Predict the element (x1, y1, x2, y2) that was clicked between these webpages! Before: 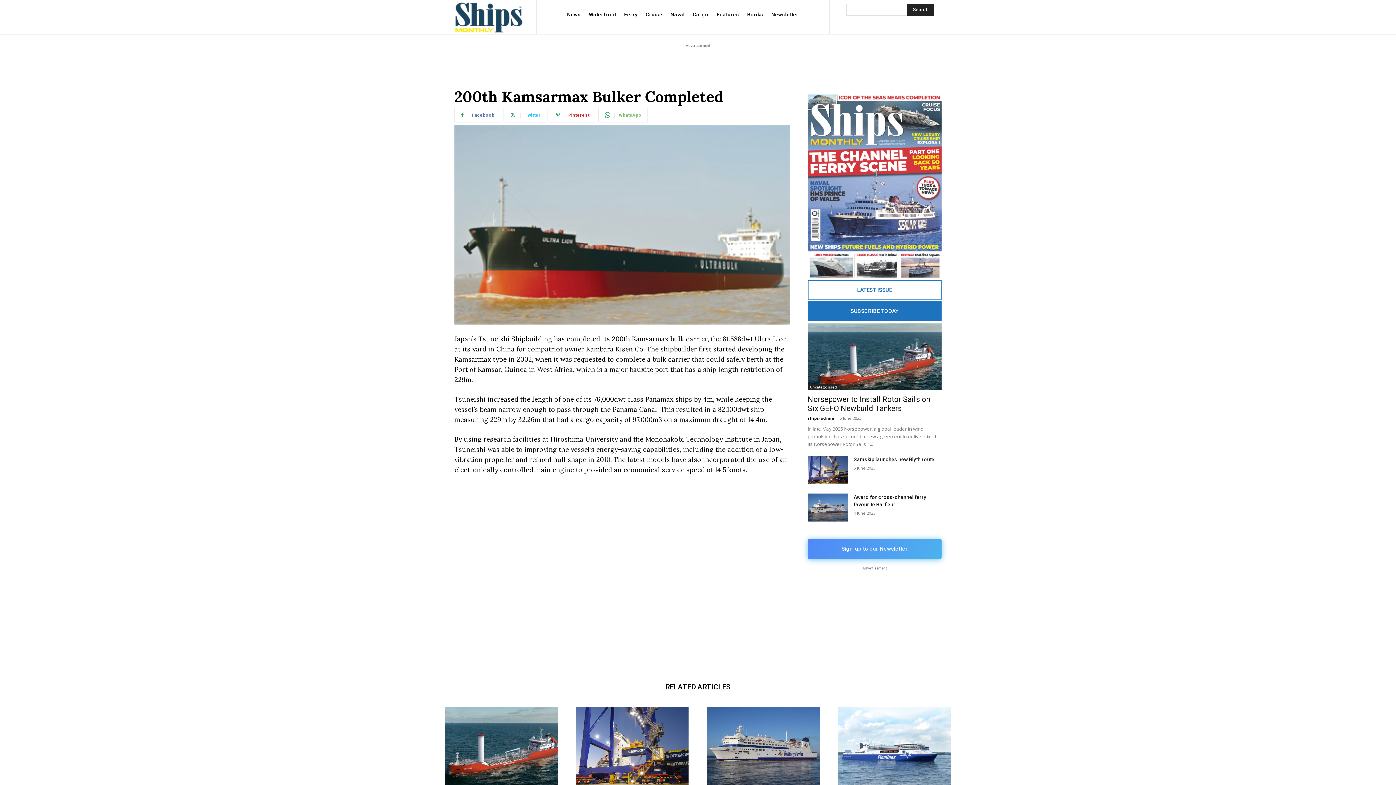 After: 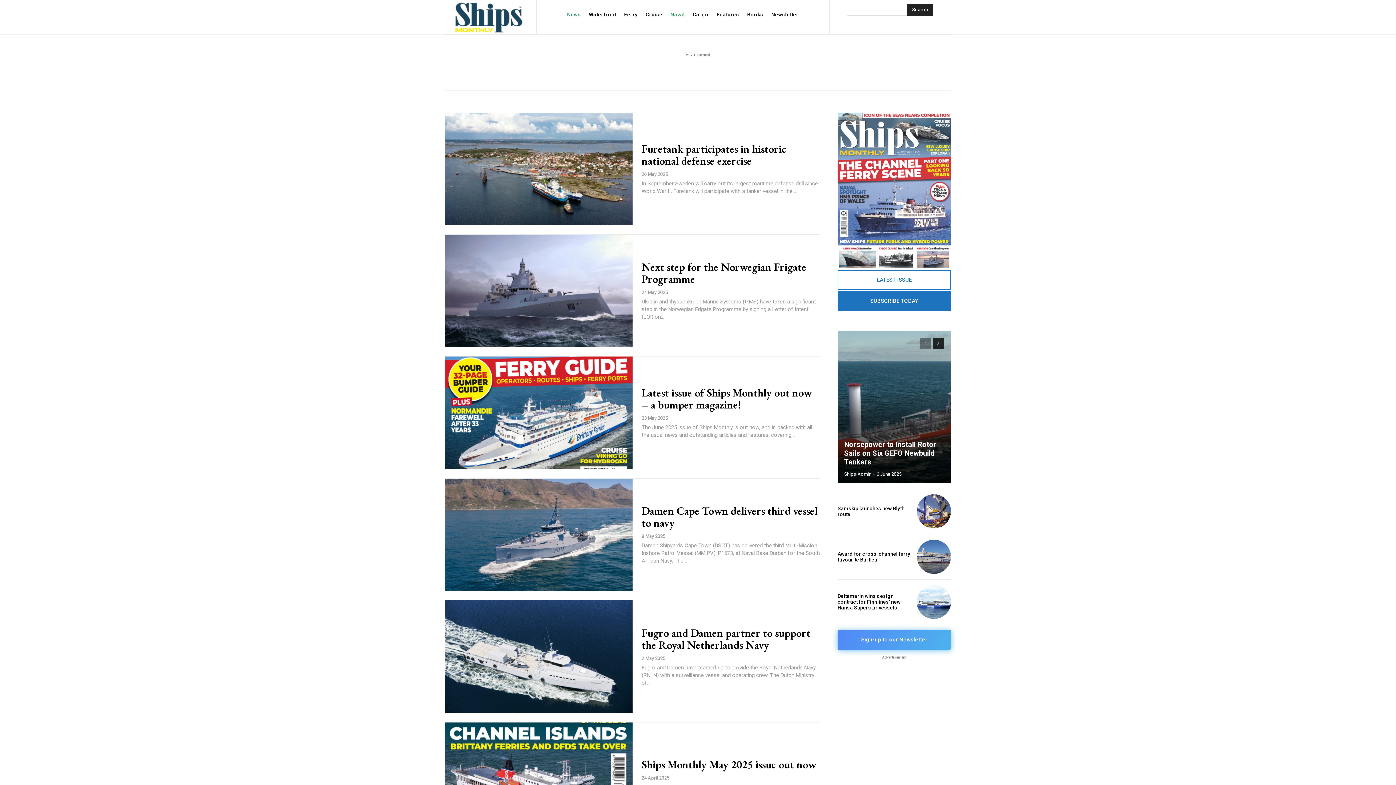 Action: bbox: (666, 0, 688, 29) label: Naval